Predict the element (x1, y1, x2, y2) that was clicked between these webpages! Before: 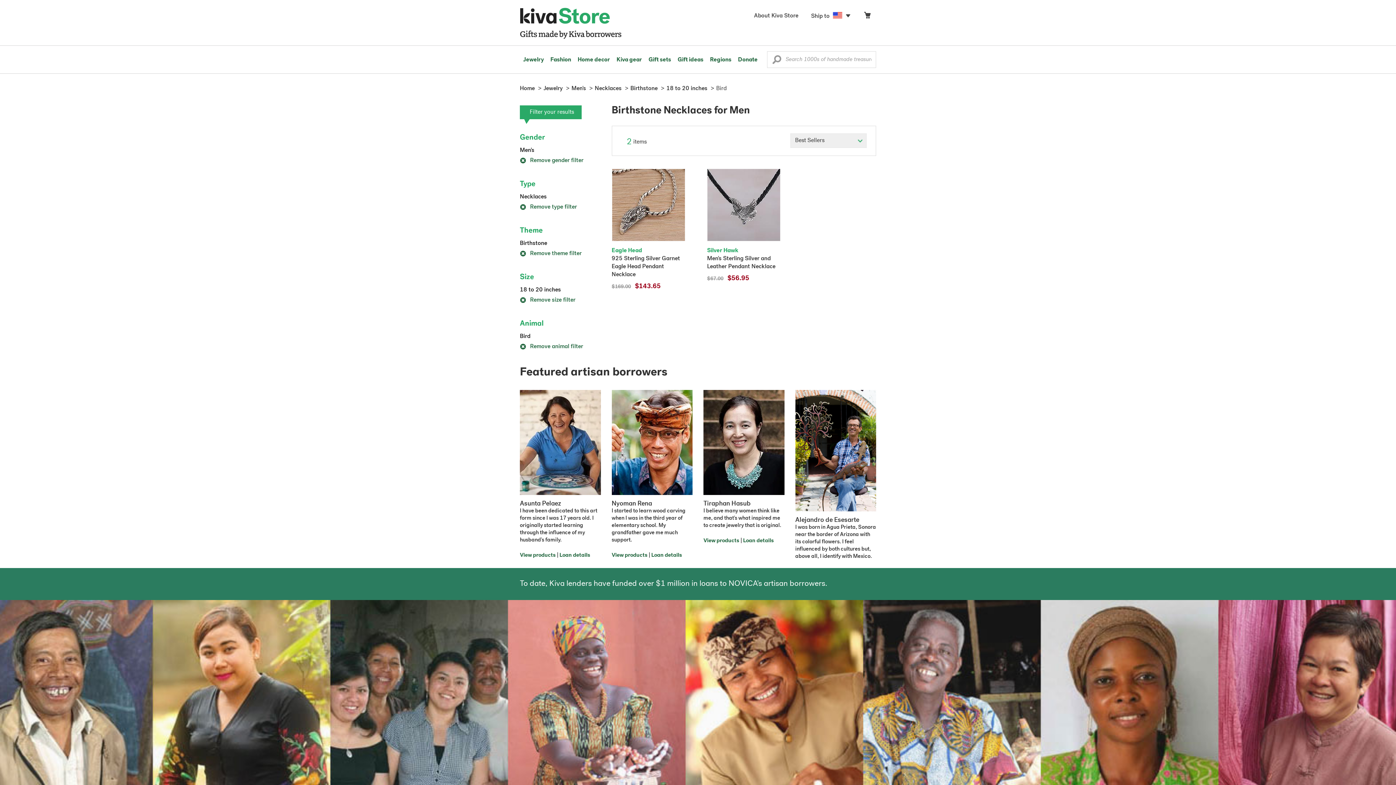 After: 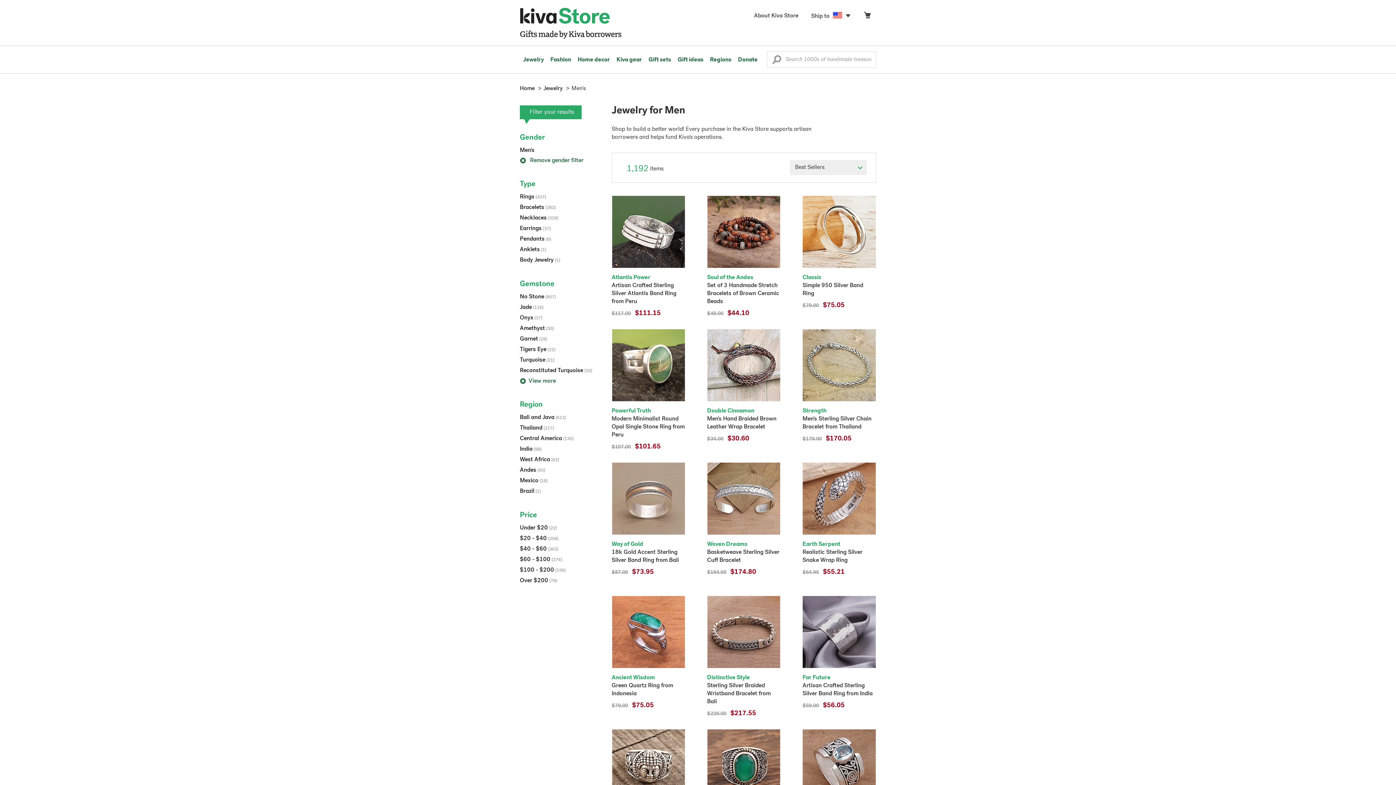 Action: bbox: (571, 85, 586, 91) label: Men's